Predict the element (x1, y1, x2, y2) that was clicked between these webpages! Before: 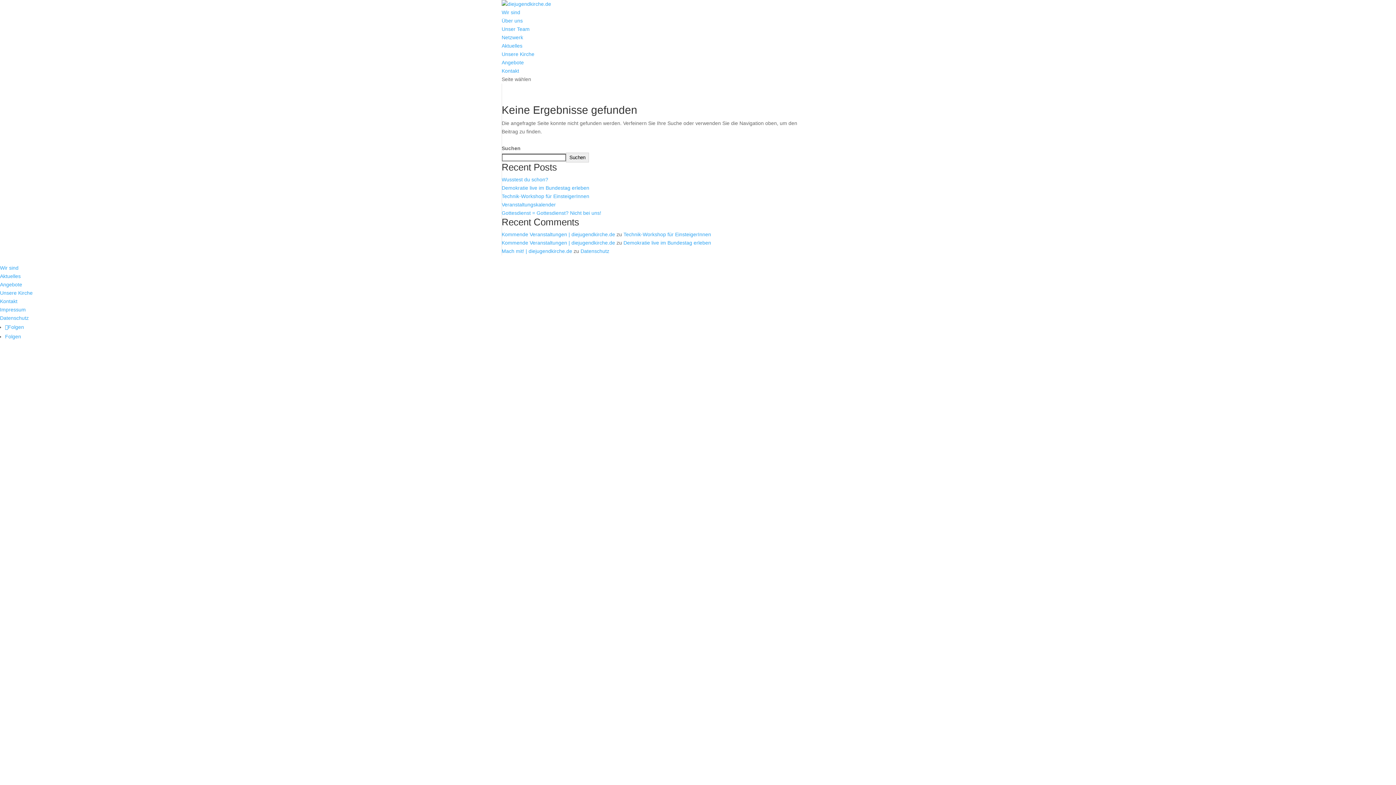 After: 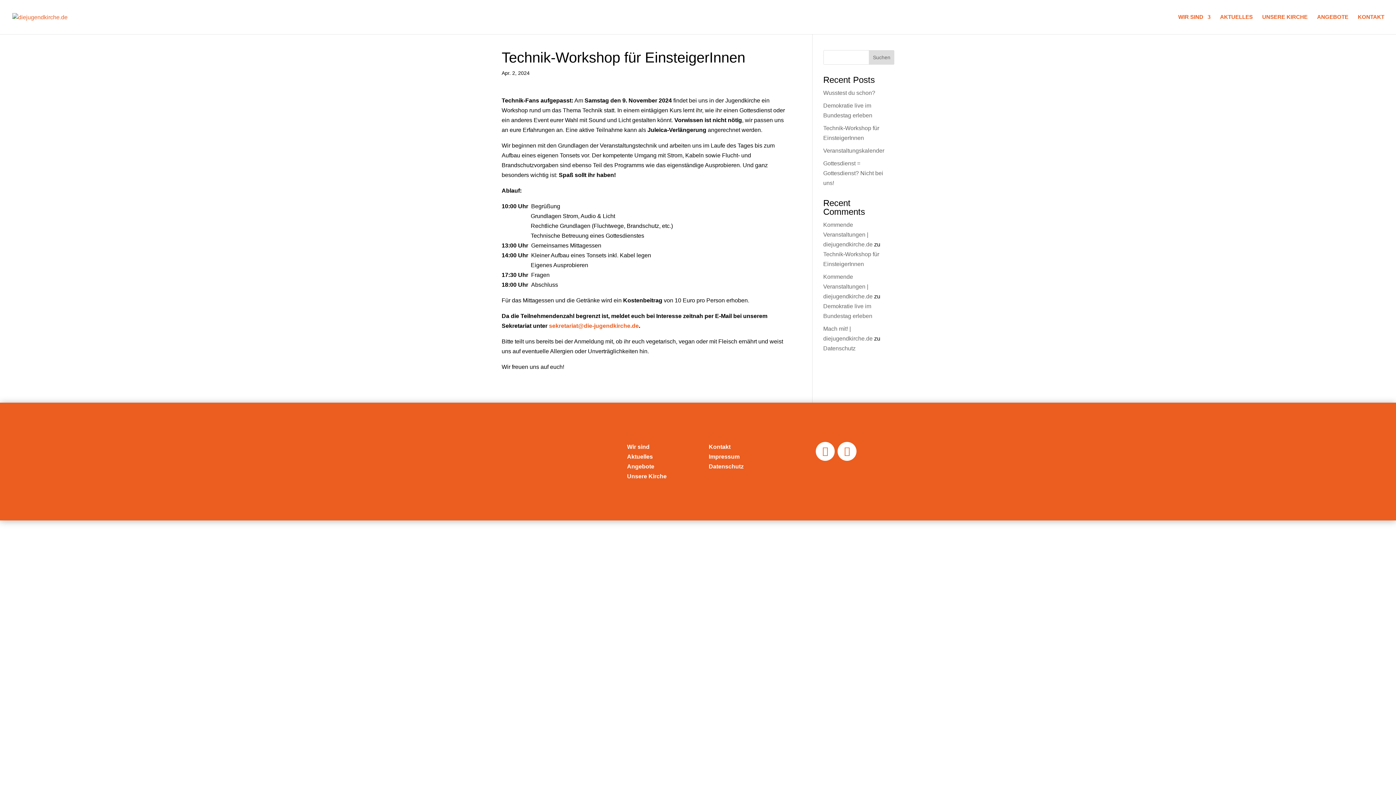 Action: bbox: (623, 231, 711, 237) label: Technik-Workshop für EinsteigerInnen